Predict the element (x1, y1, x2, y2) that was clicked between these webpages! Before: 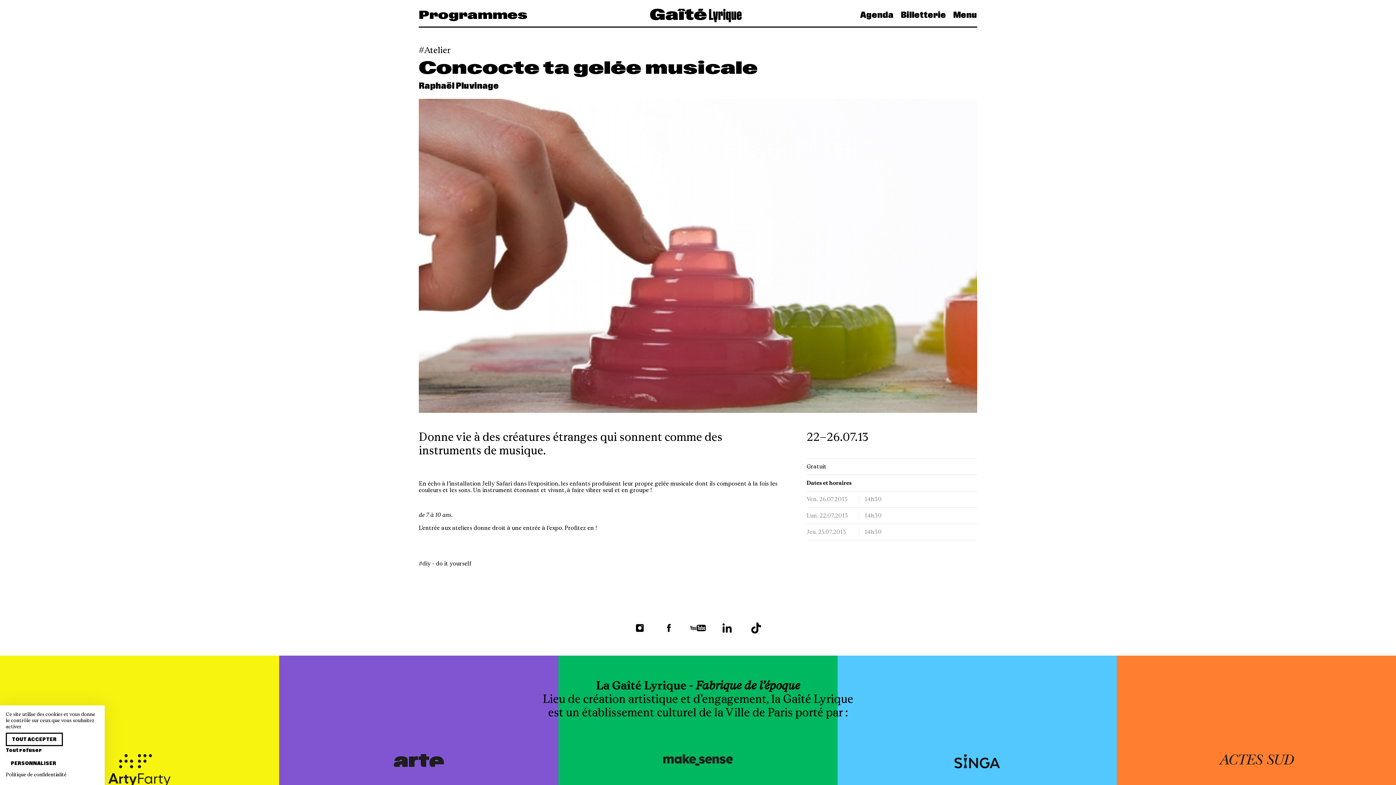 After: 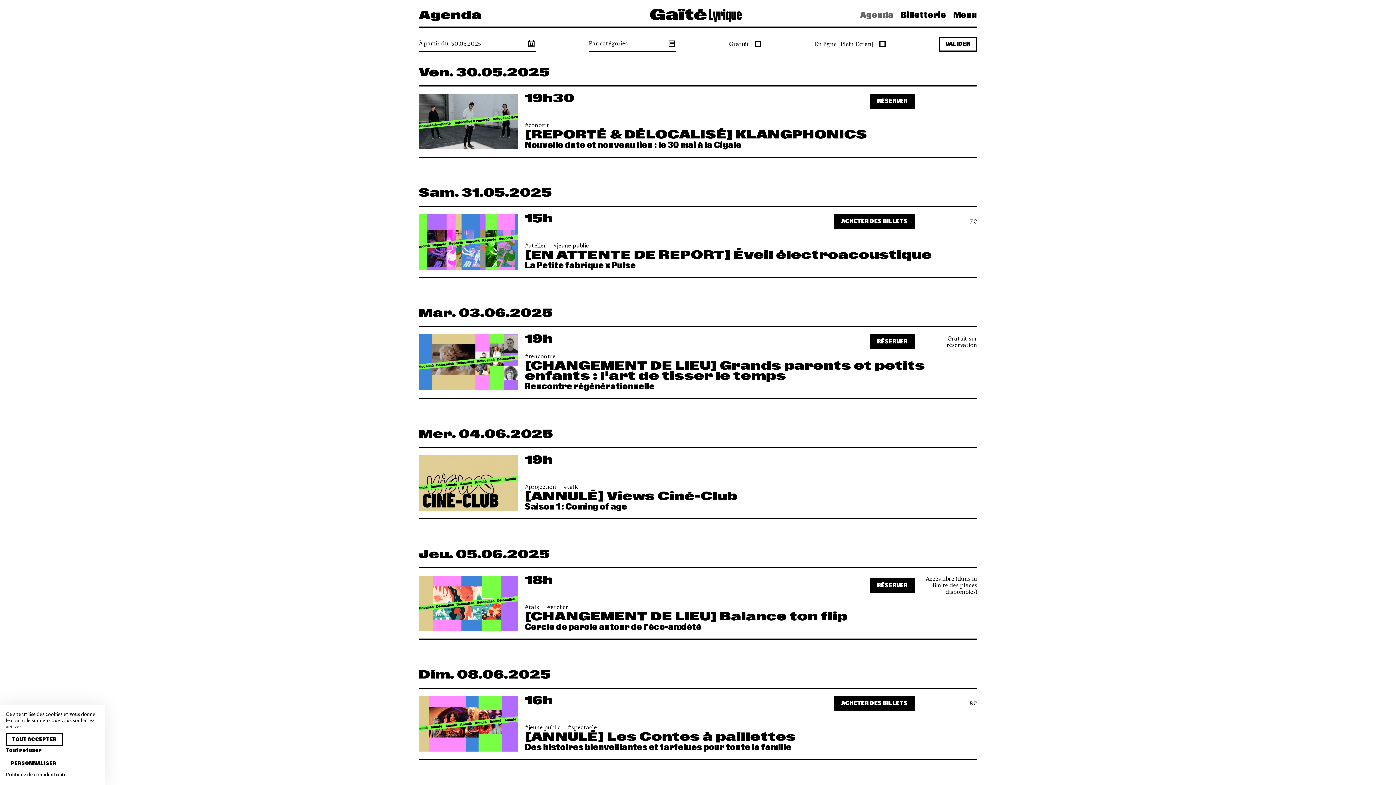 Action: label: Agenda  bbox: (857, 6, 898, 23)